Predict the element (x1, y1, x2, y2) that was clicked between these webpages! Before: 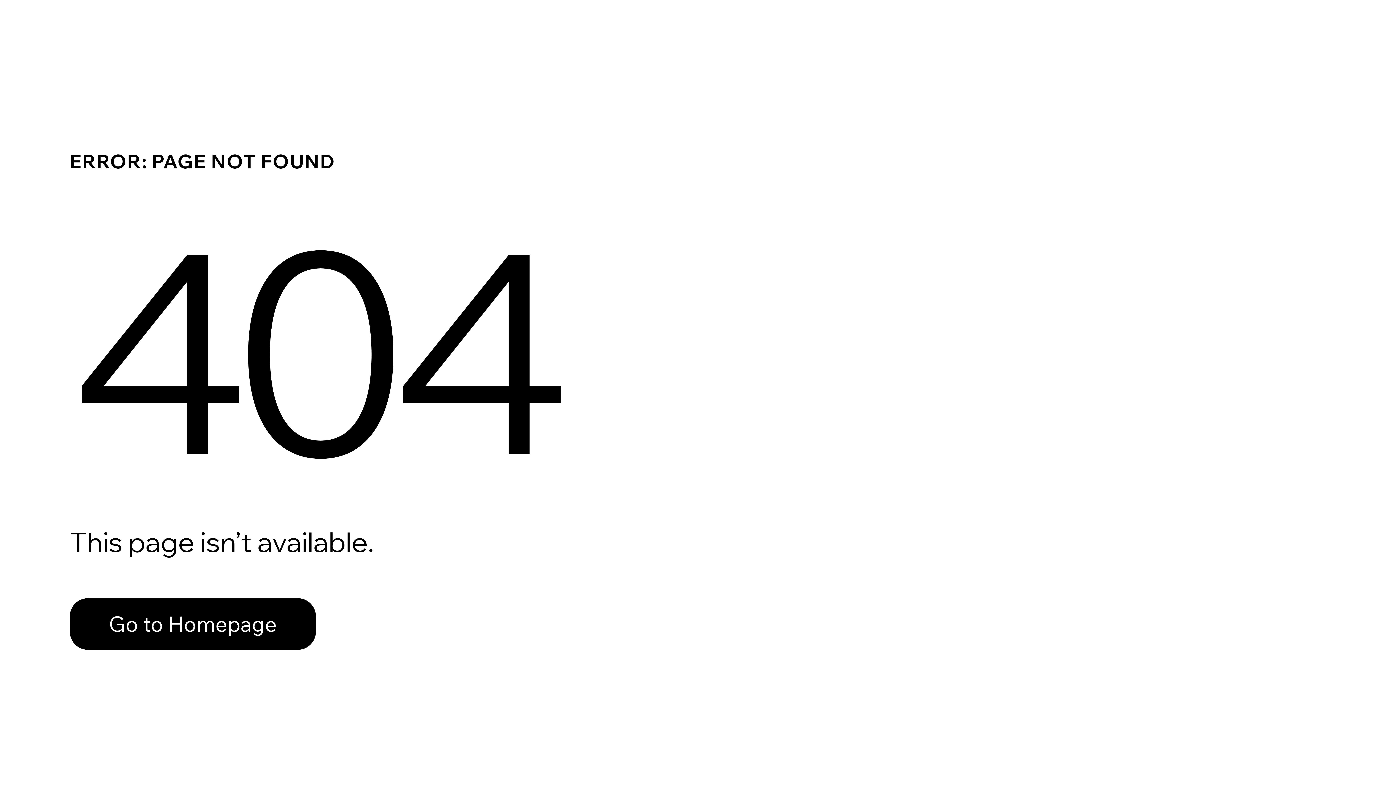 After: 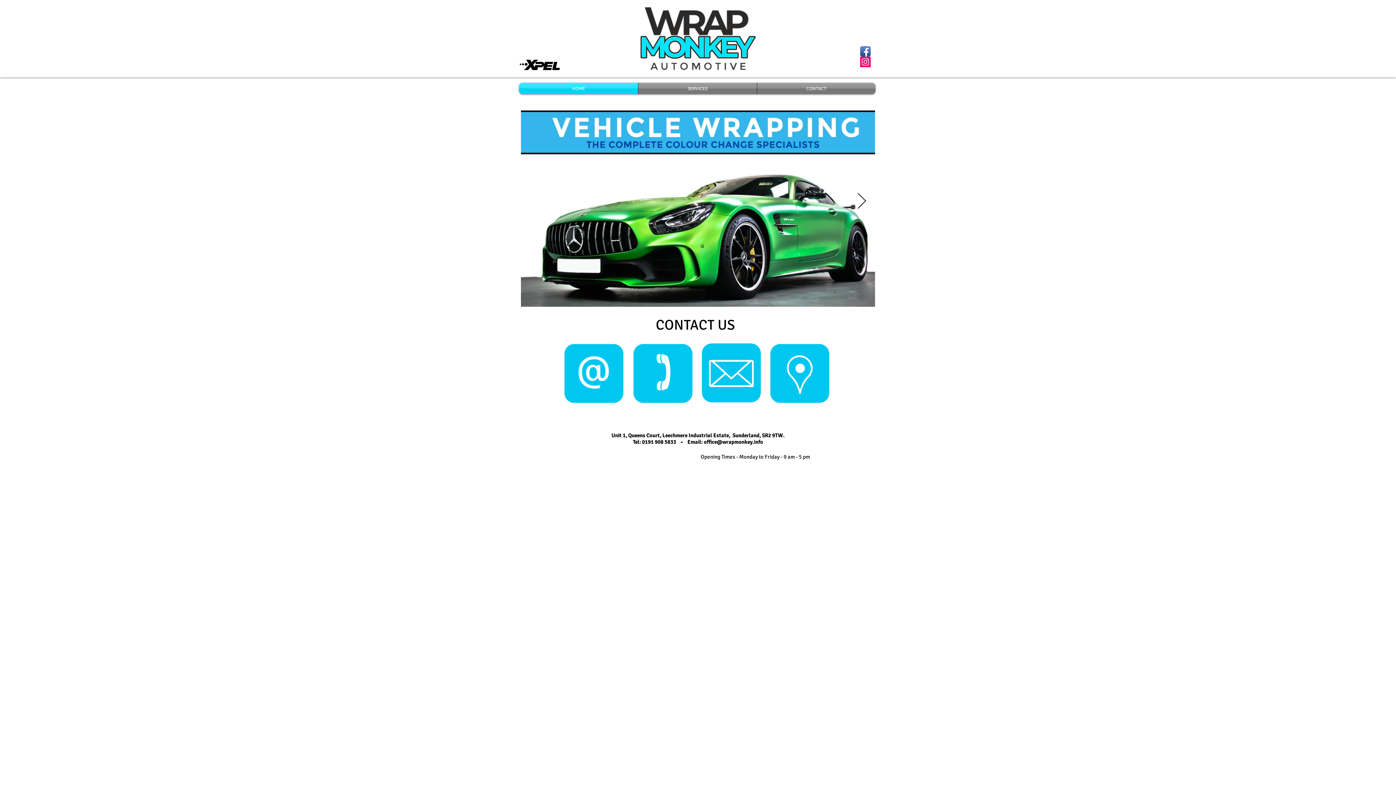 Action: bbox: (69, 598, 316, 650) label: Go to Homepage